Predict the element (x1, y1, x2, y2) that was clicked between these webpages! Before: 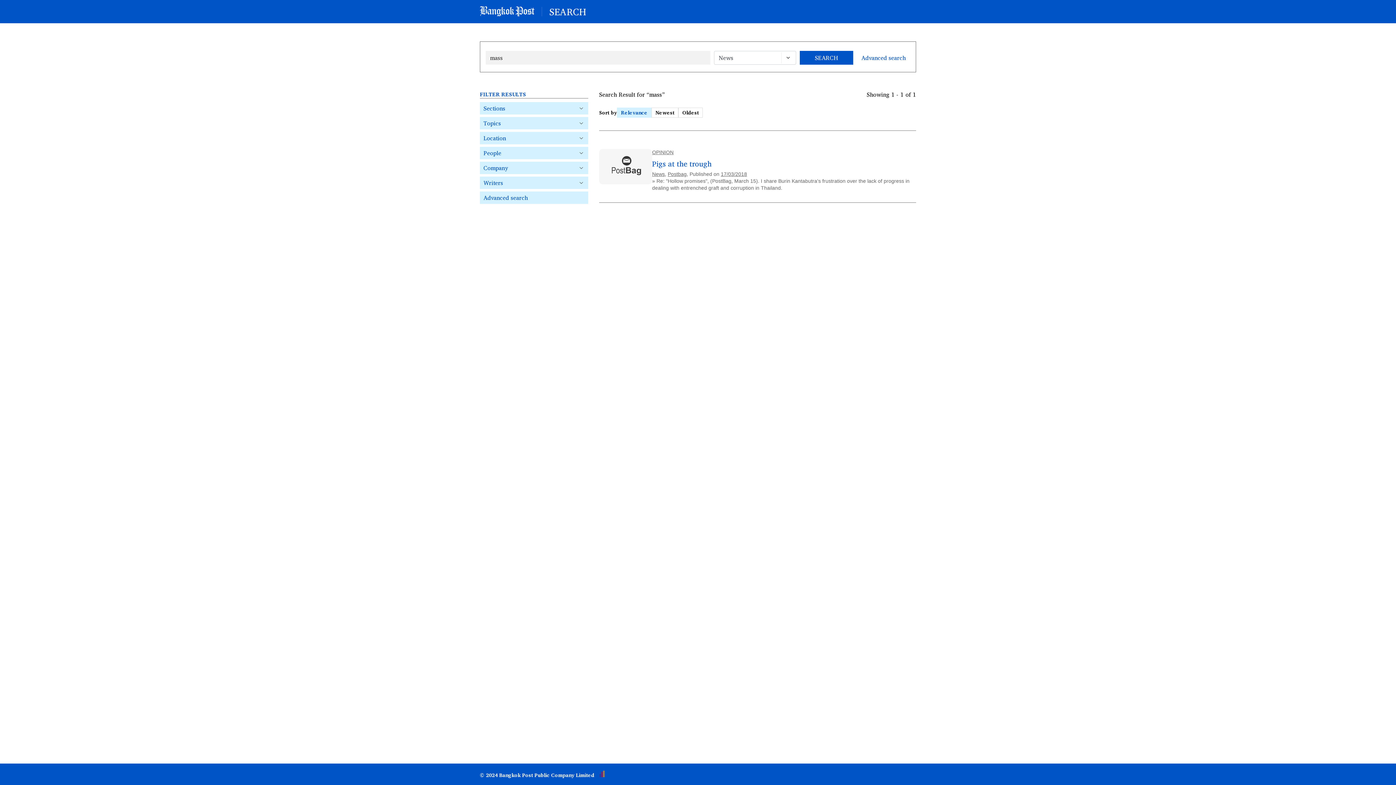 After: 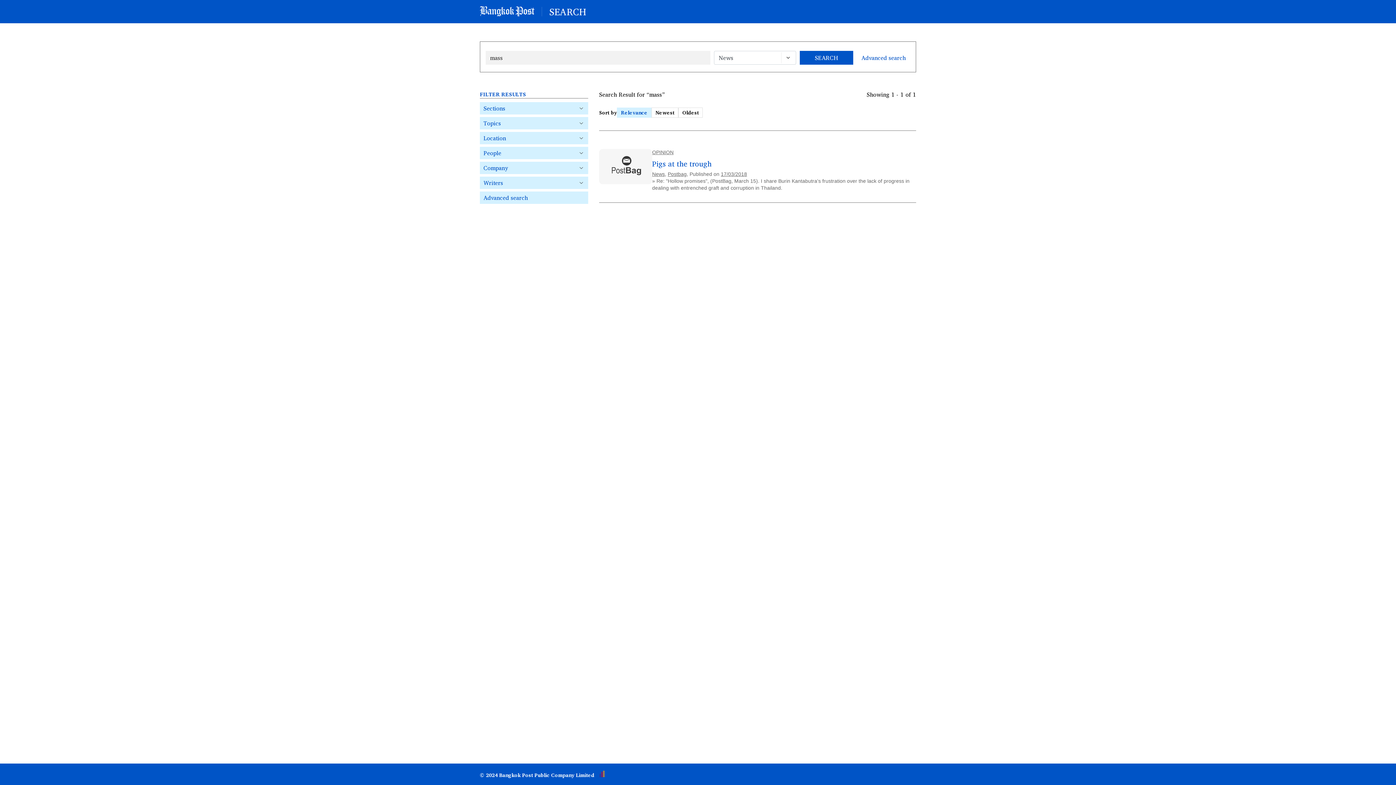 Action: bbox: (617, 107, 651, 117) label: Relevance